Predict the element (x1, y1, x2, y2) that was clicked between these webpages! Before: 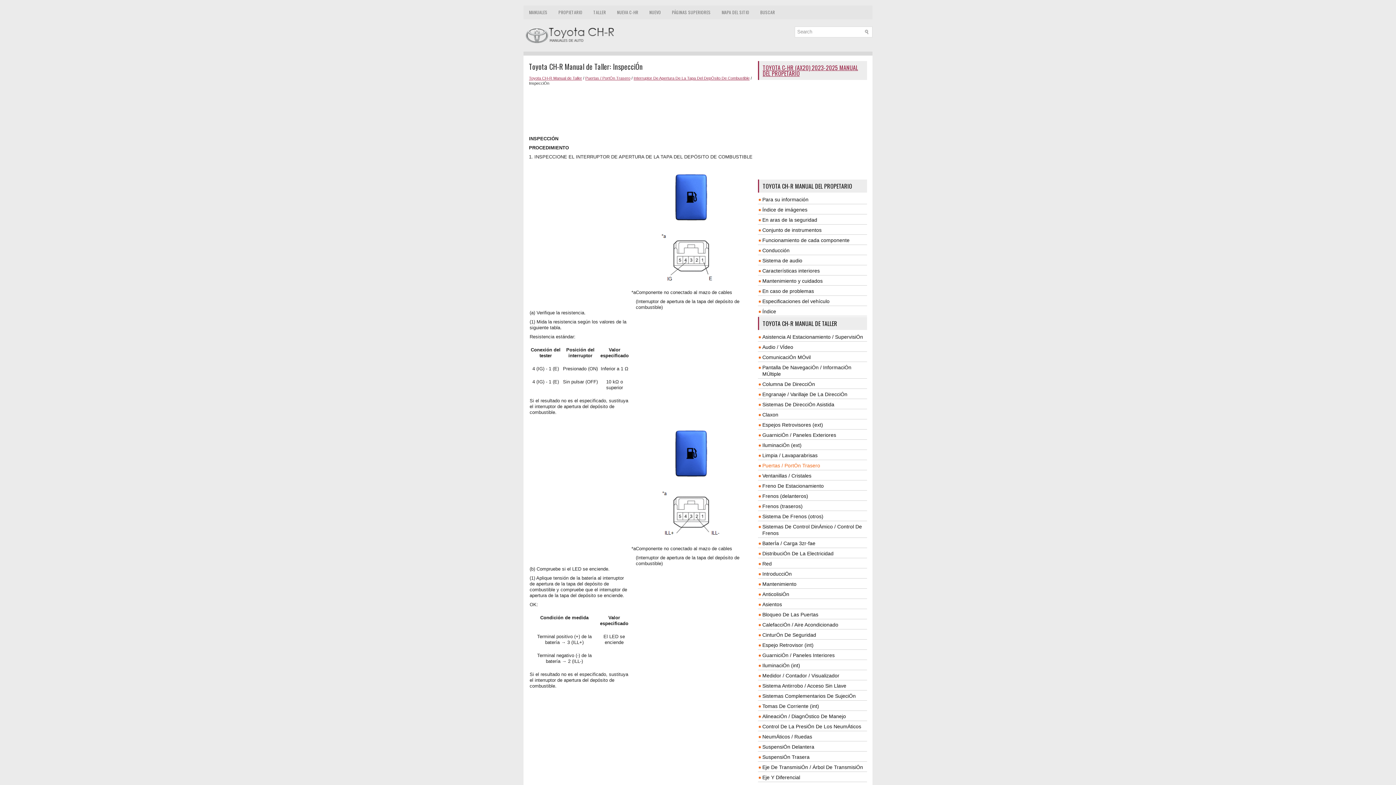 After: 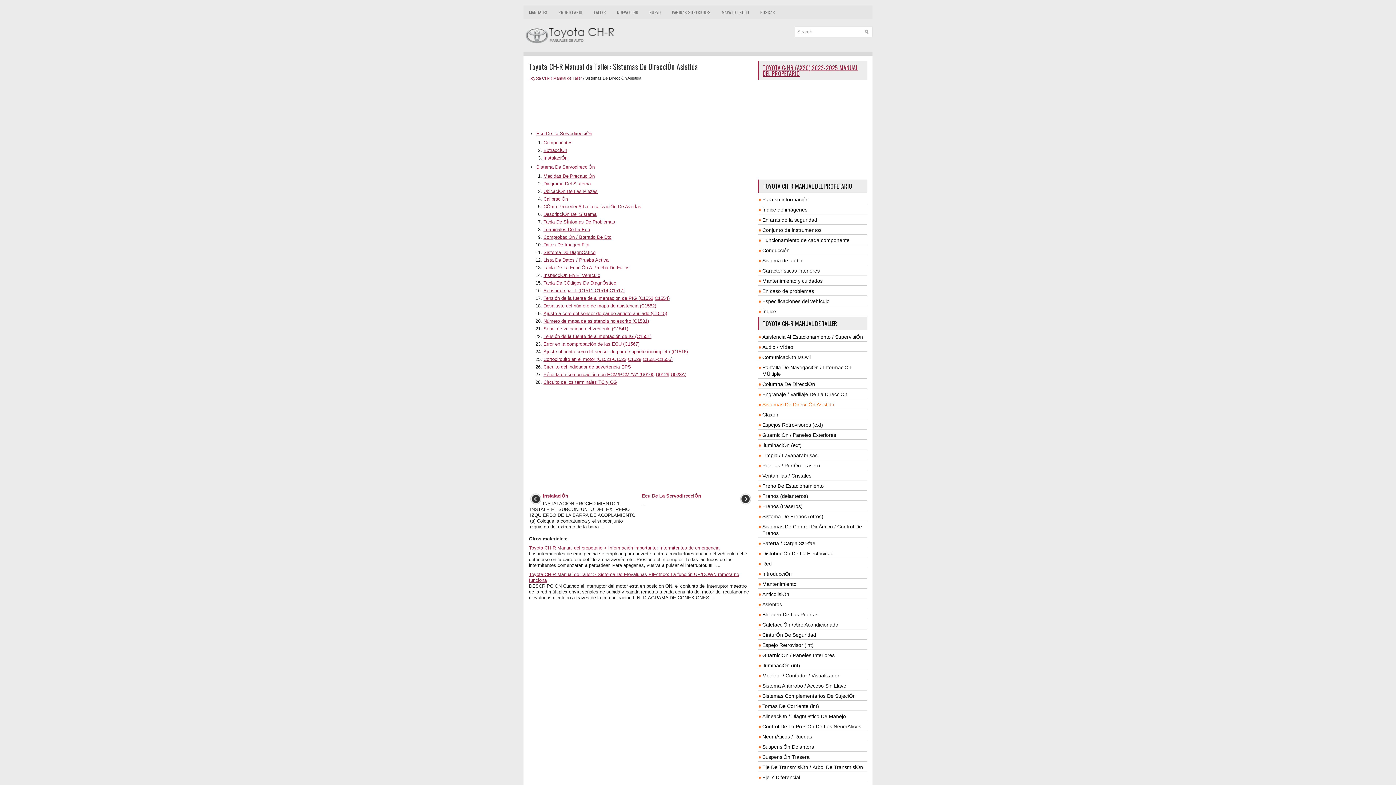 Action: bbox: (762, 401, 834, 407) label: Sistemas De DirecciÓn Asistida